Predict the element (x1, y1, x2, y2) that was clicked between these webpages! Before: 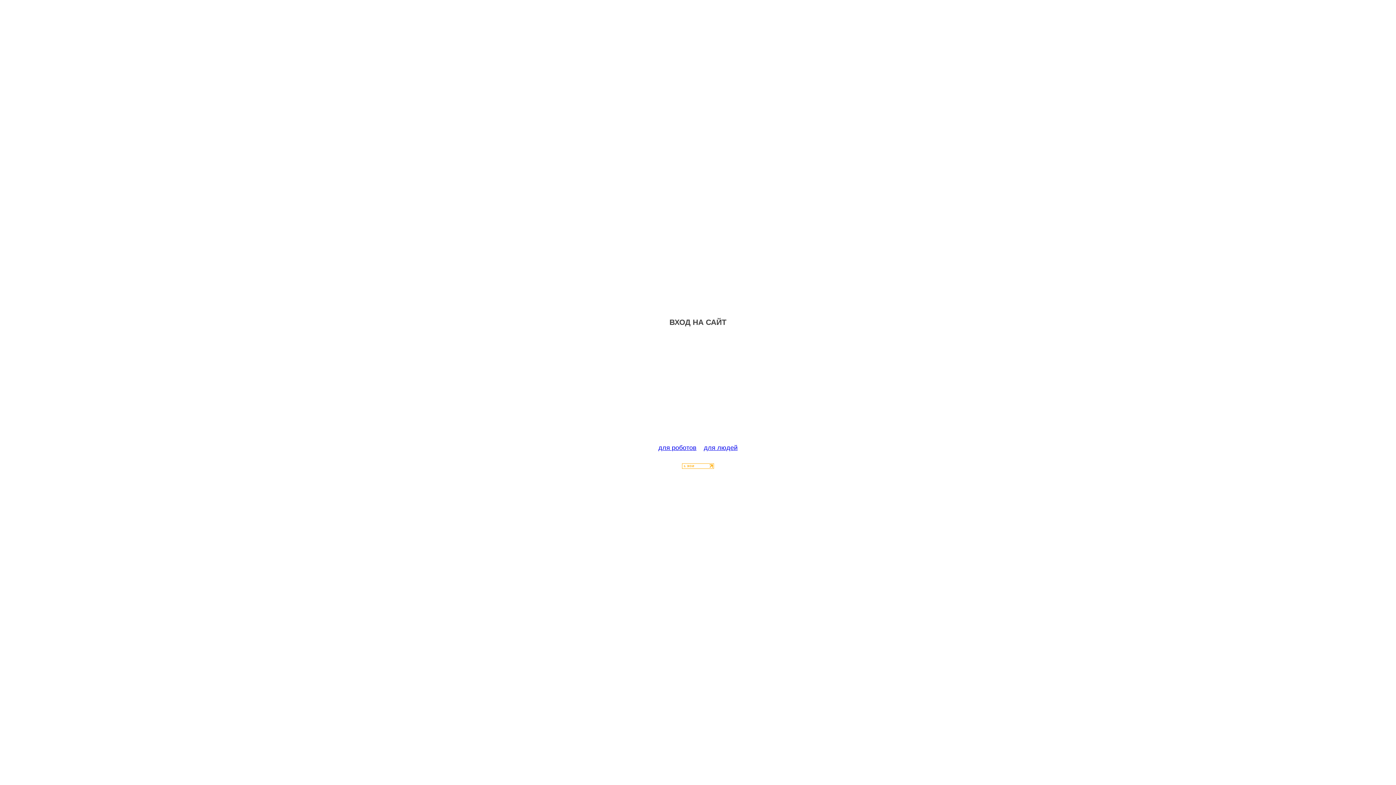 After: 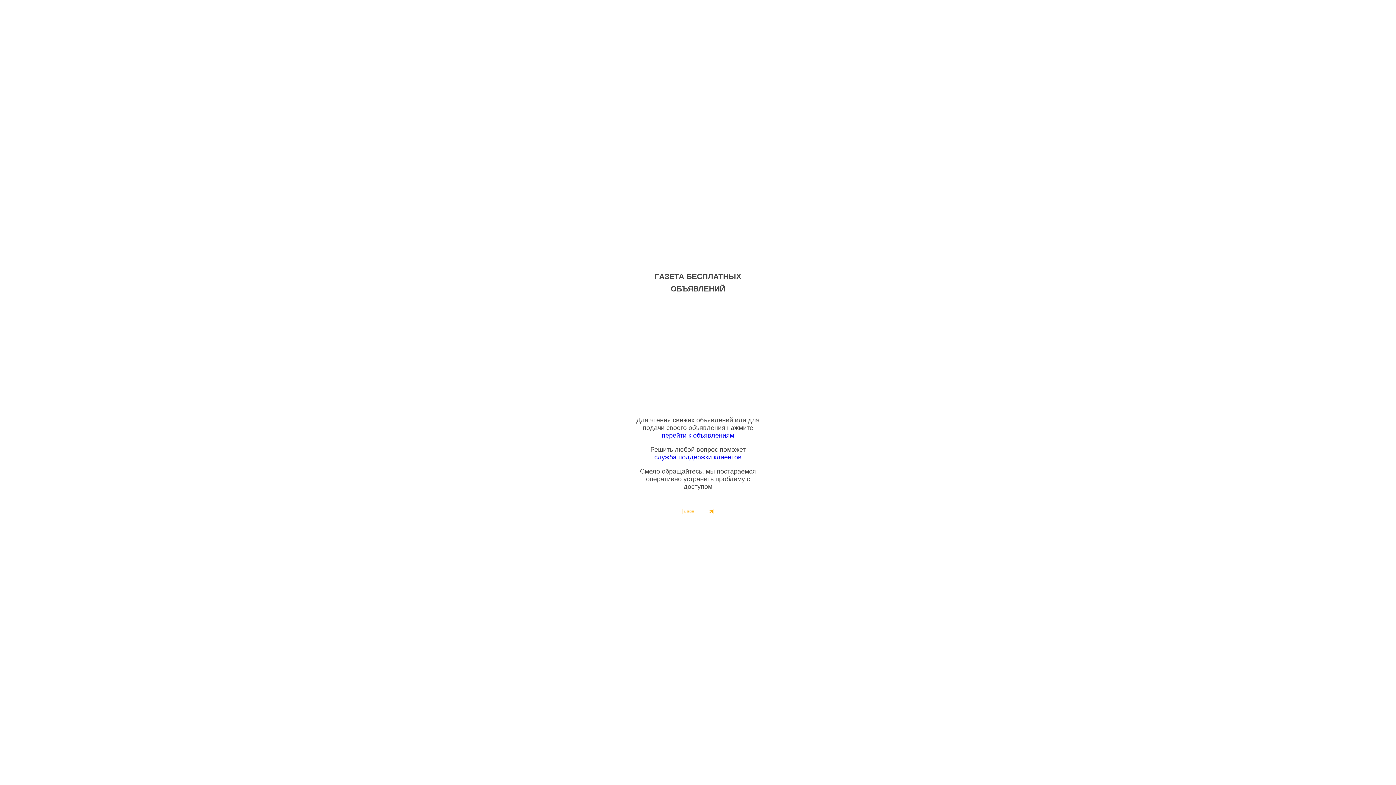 Action: bbox: (704, 444, 737, 451) label: для людей